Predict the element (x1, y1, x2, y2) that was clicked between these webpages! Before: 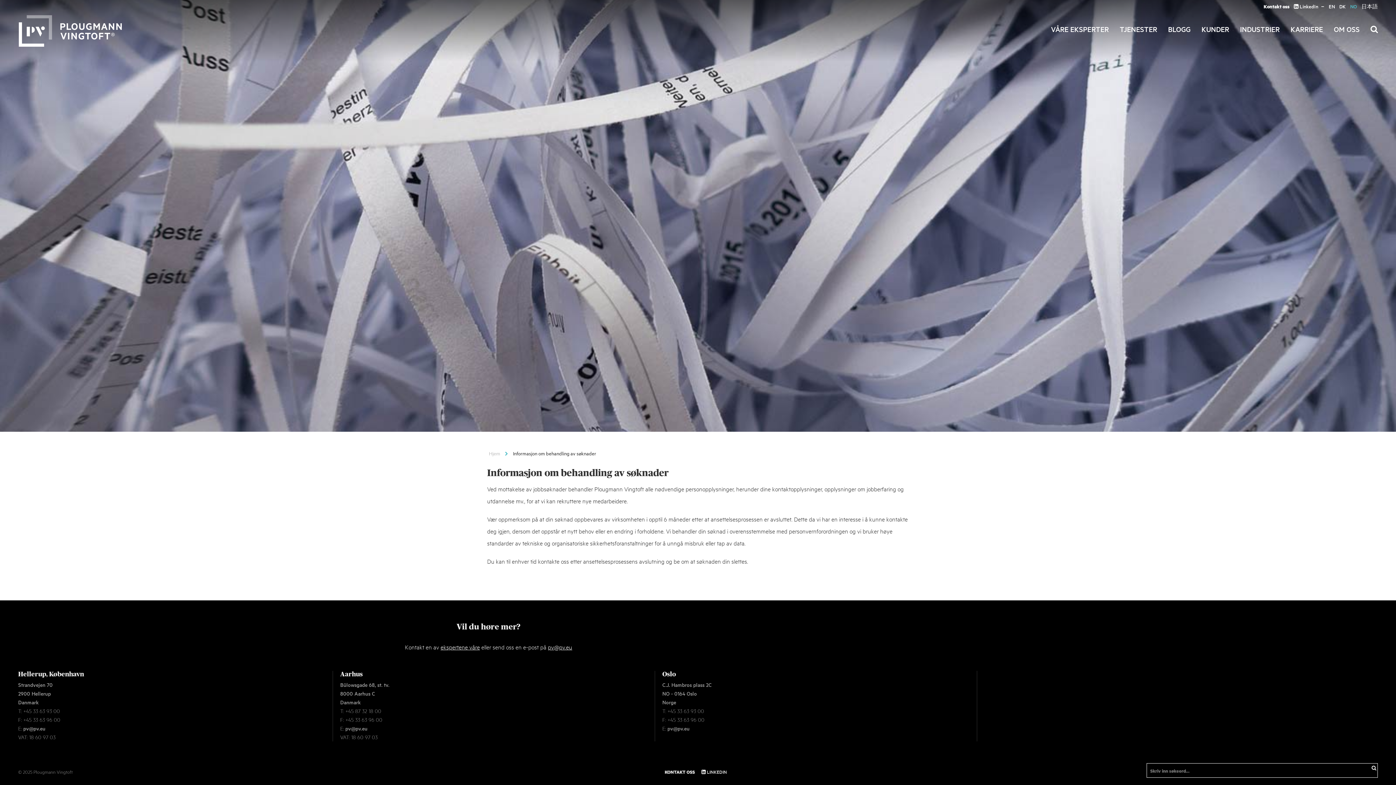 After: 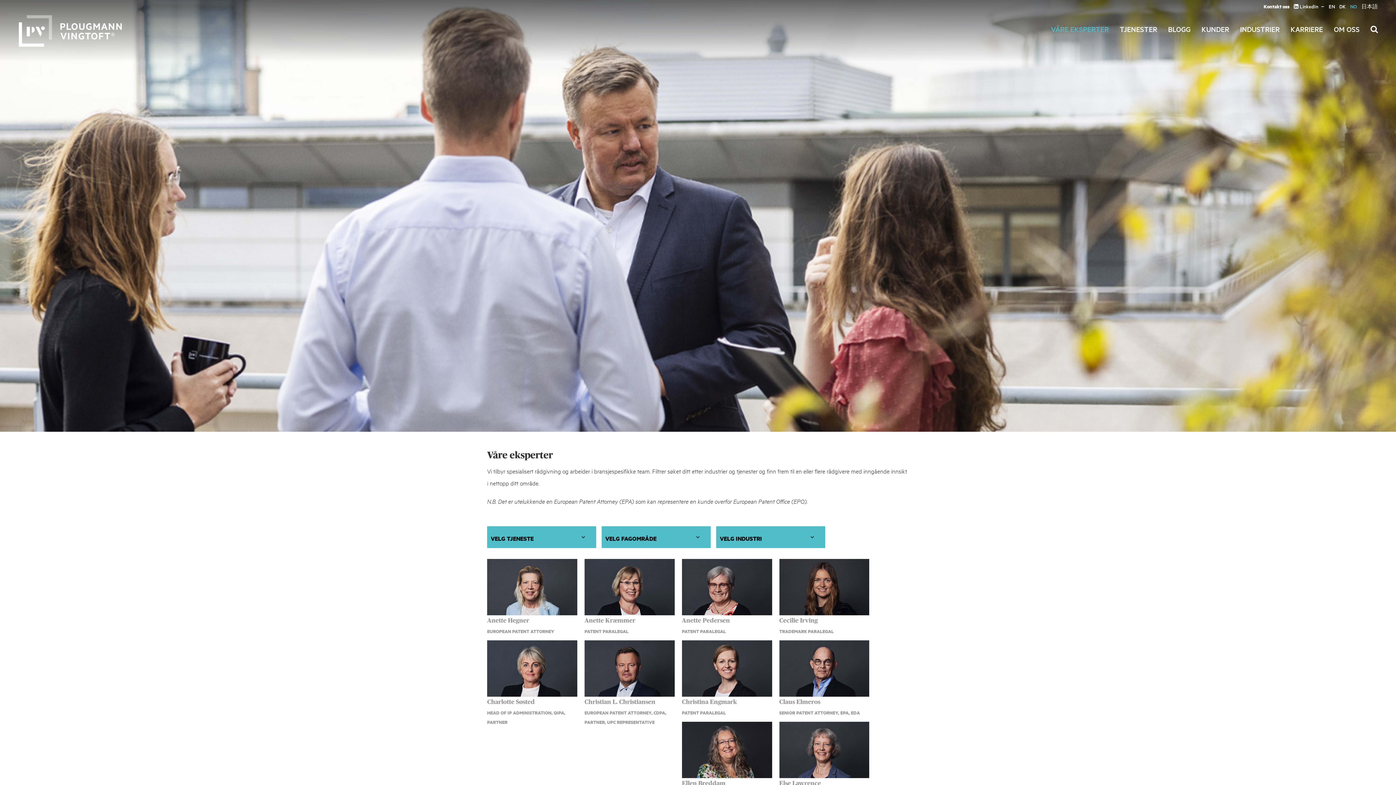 Action: bbox: (440, 643, 480, 650) label: ekspertene våre